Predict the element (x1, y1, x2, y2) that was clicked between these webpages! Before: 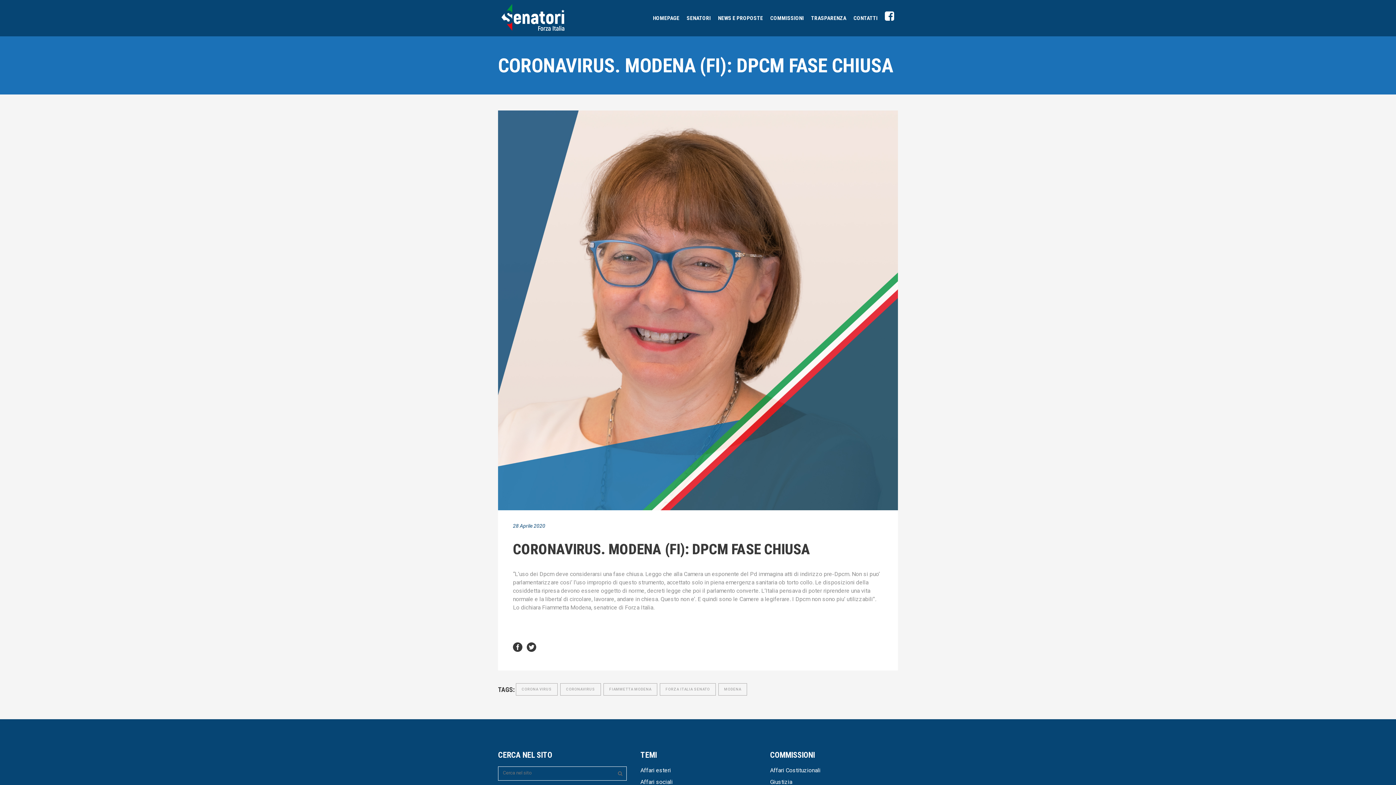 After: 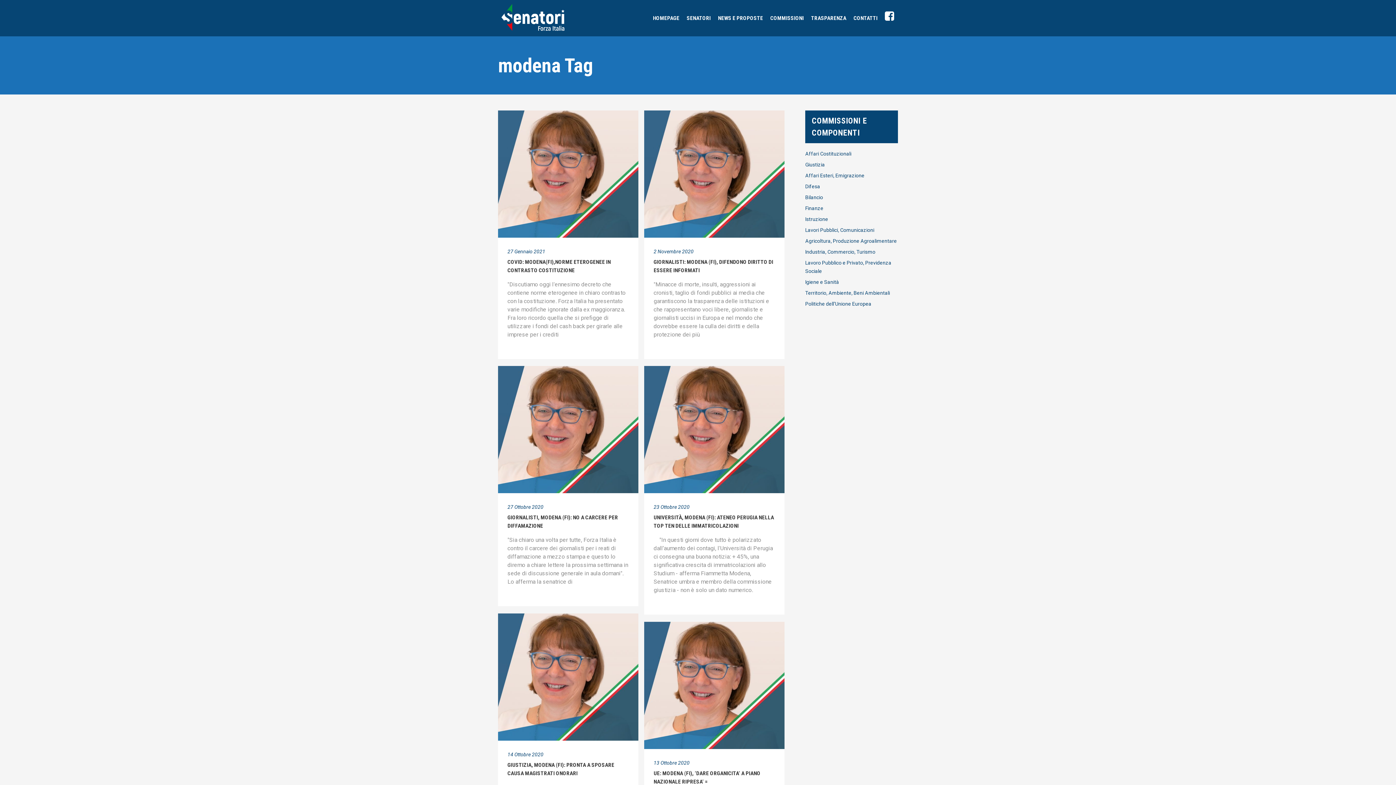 Action: bbox: (718, 683, 747, 696) label: MODENA